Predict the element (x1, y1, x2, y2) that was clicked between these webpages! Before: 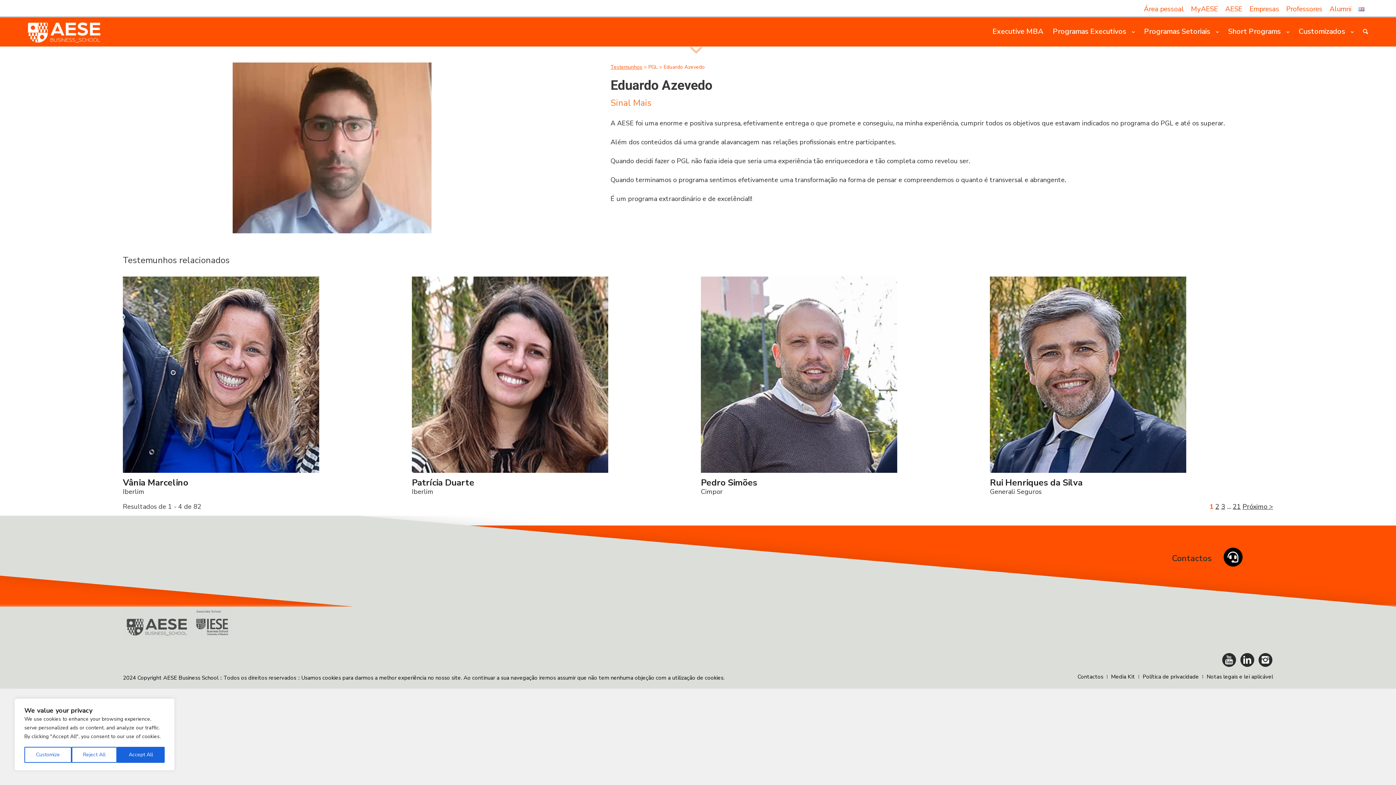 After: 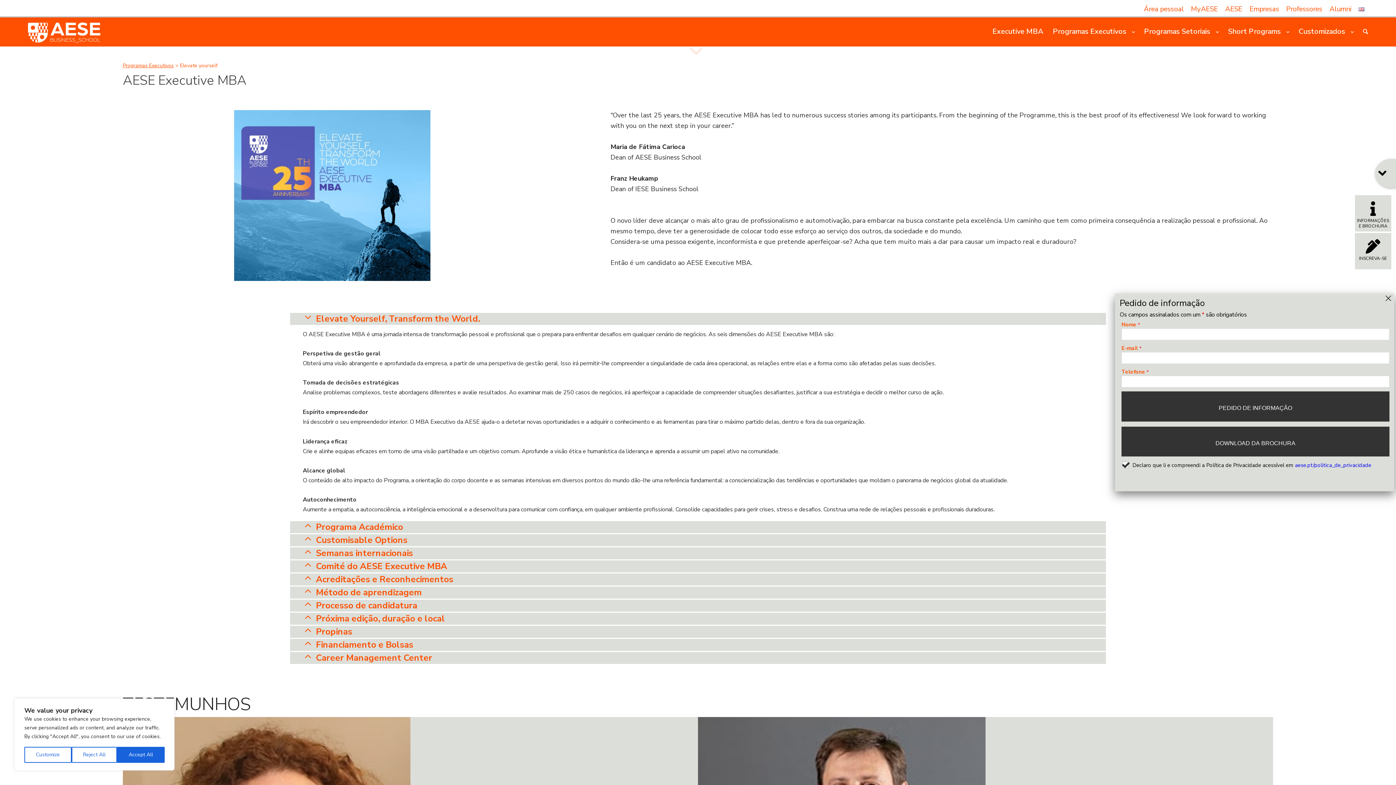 Action: bbox: (988, 17, 1048, 46) label: Executive MBA